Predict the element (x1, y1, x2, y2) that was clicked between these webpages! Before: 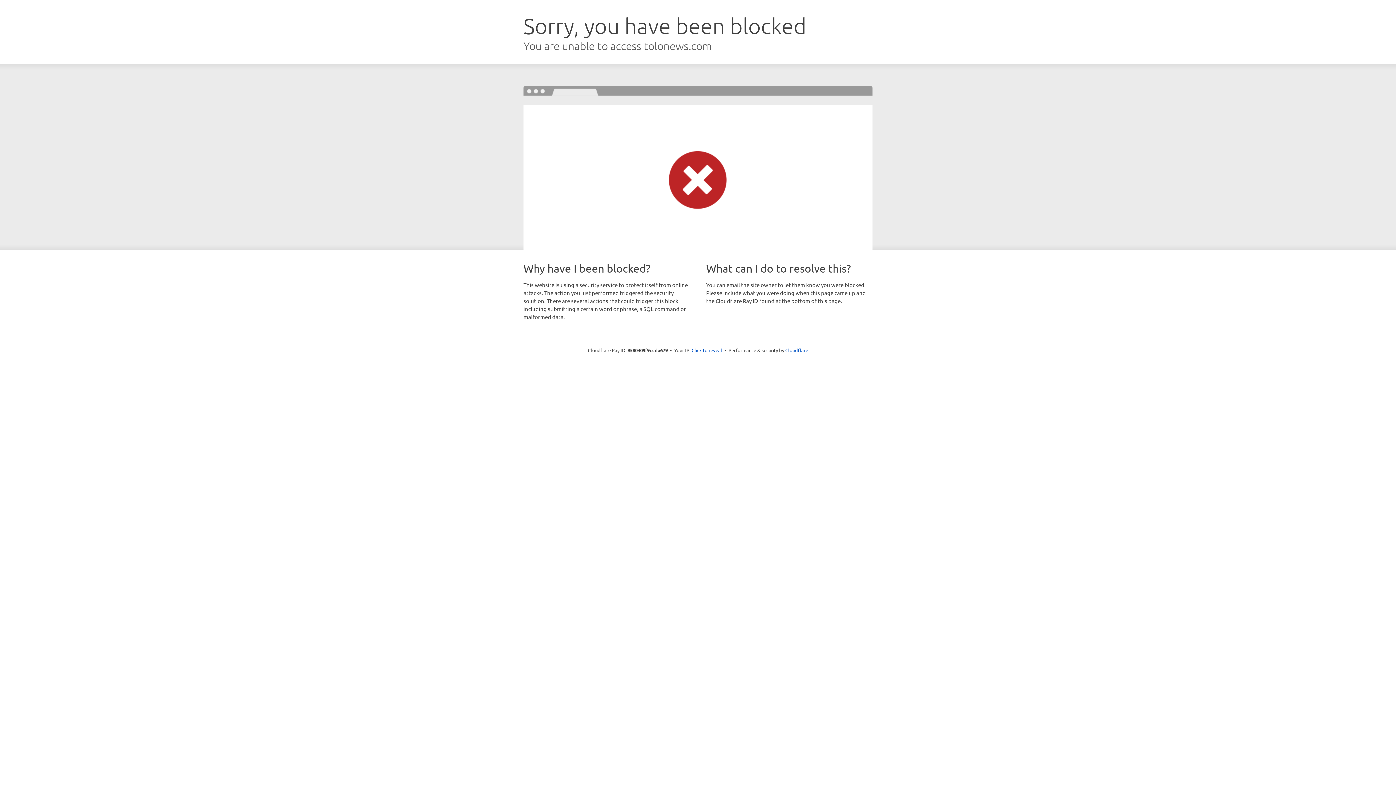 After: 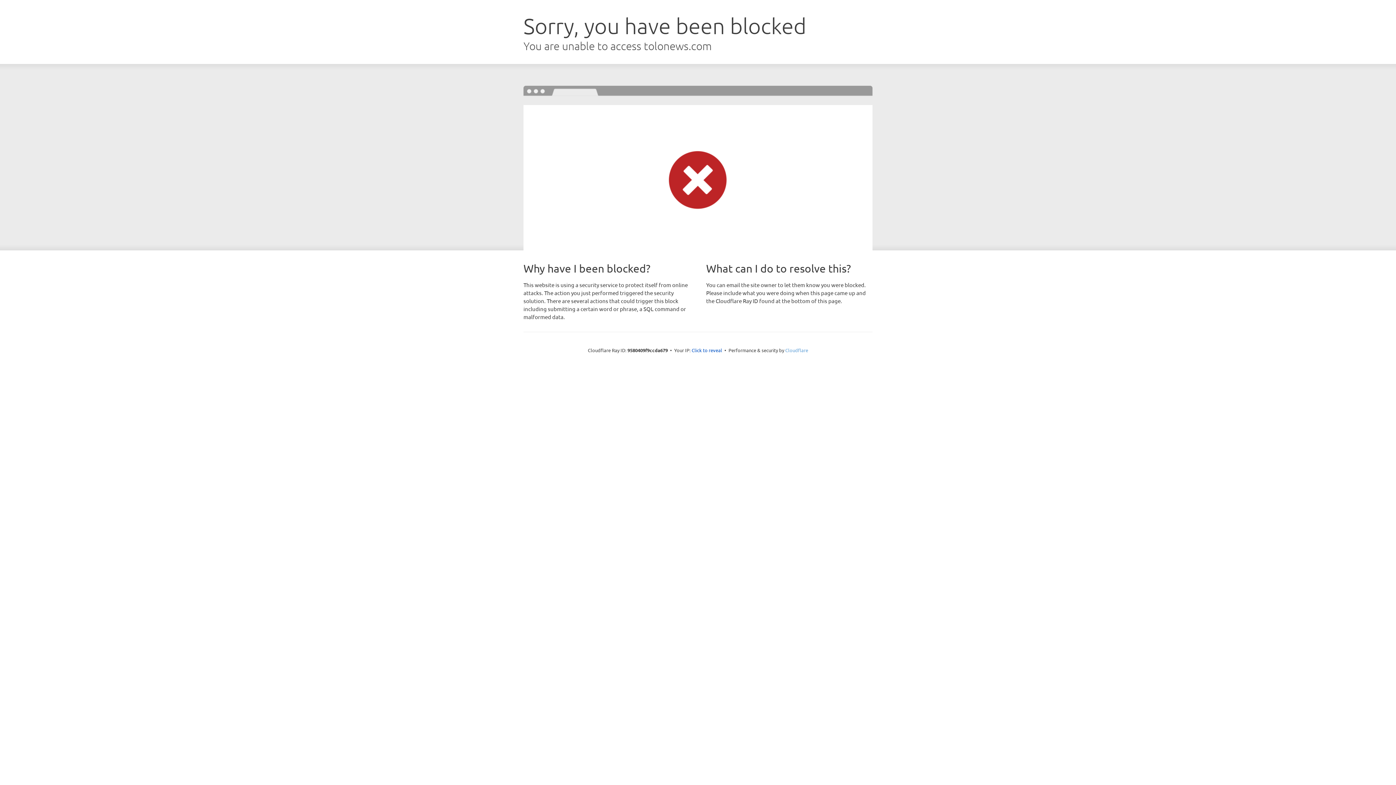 Action: bbox: (785, 347, 808, 353) label: Cloudflare